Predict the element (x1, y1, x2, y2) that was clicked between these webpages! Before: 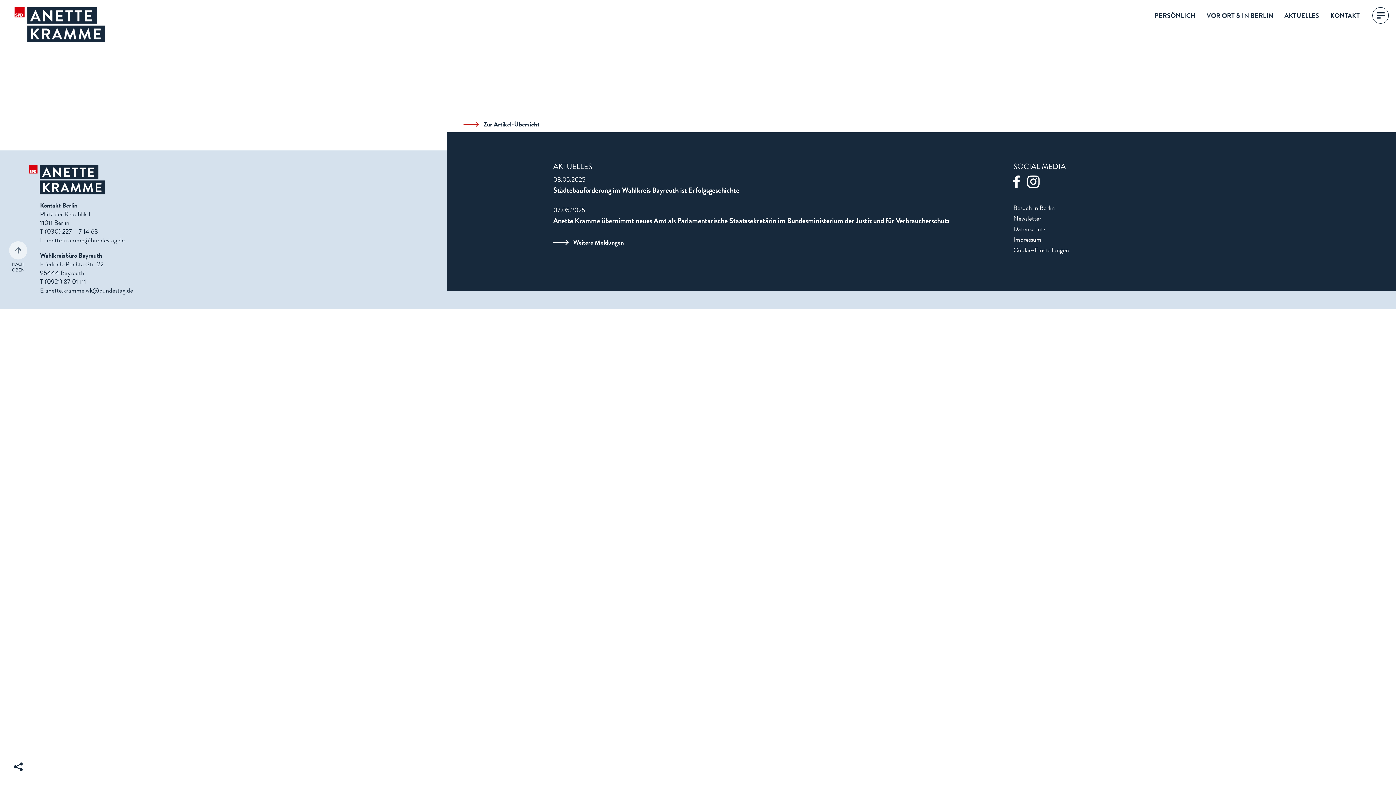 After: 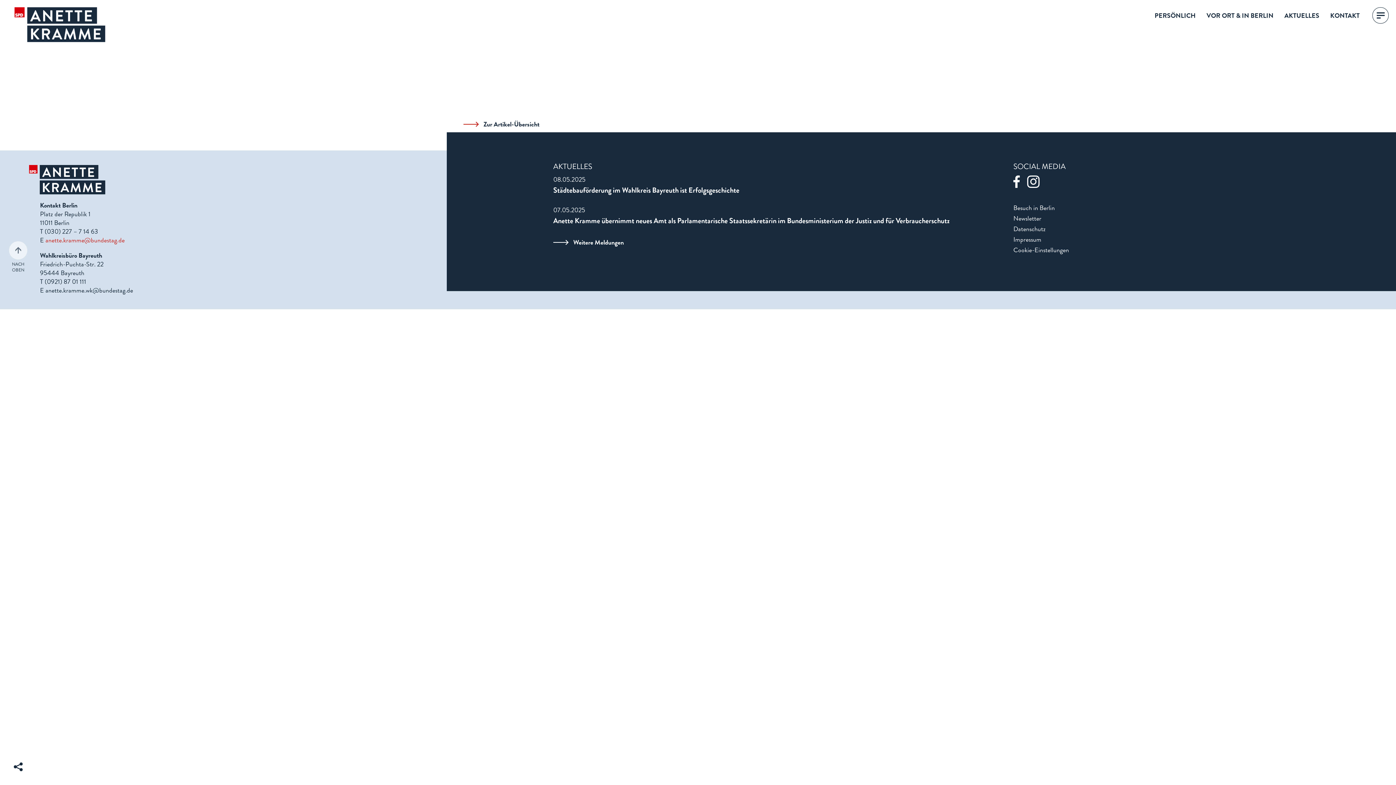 Action: bbox: (45, 235, 124, 244) label: anette.kramme@bundestag.de